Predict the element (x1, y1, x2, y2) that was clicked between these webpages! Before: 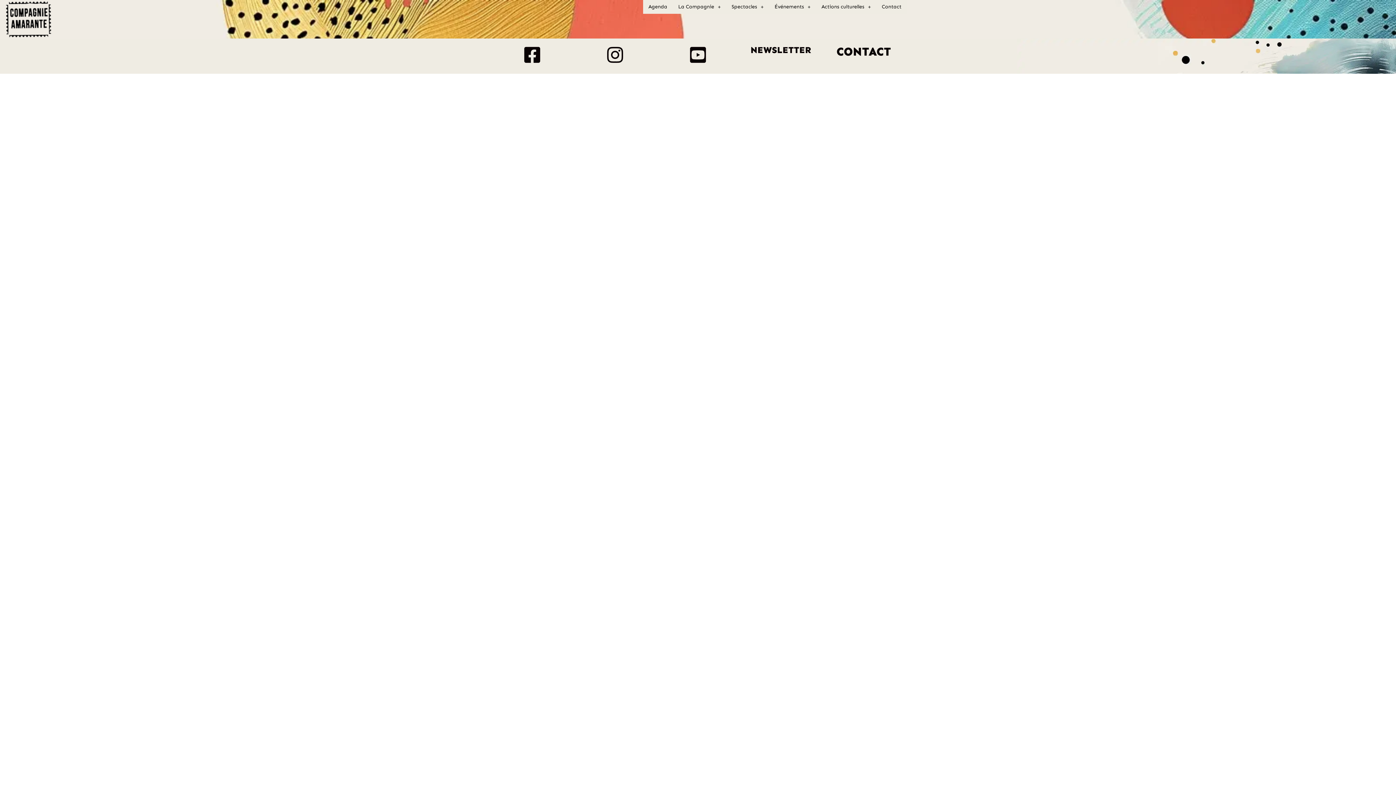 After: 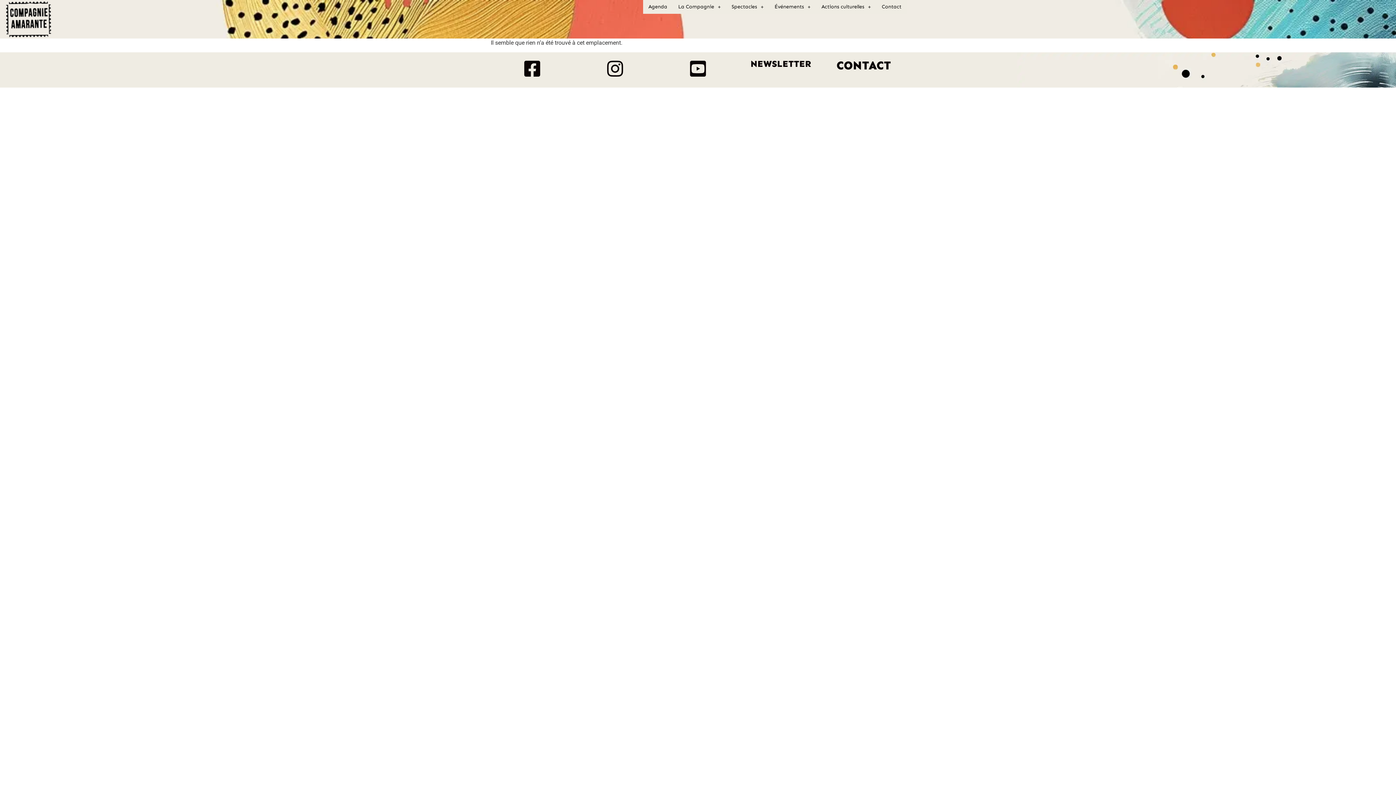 Action: bbox: (816, 0, 876, 13) label: Actions culturelles